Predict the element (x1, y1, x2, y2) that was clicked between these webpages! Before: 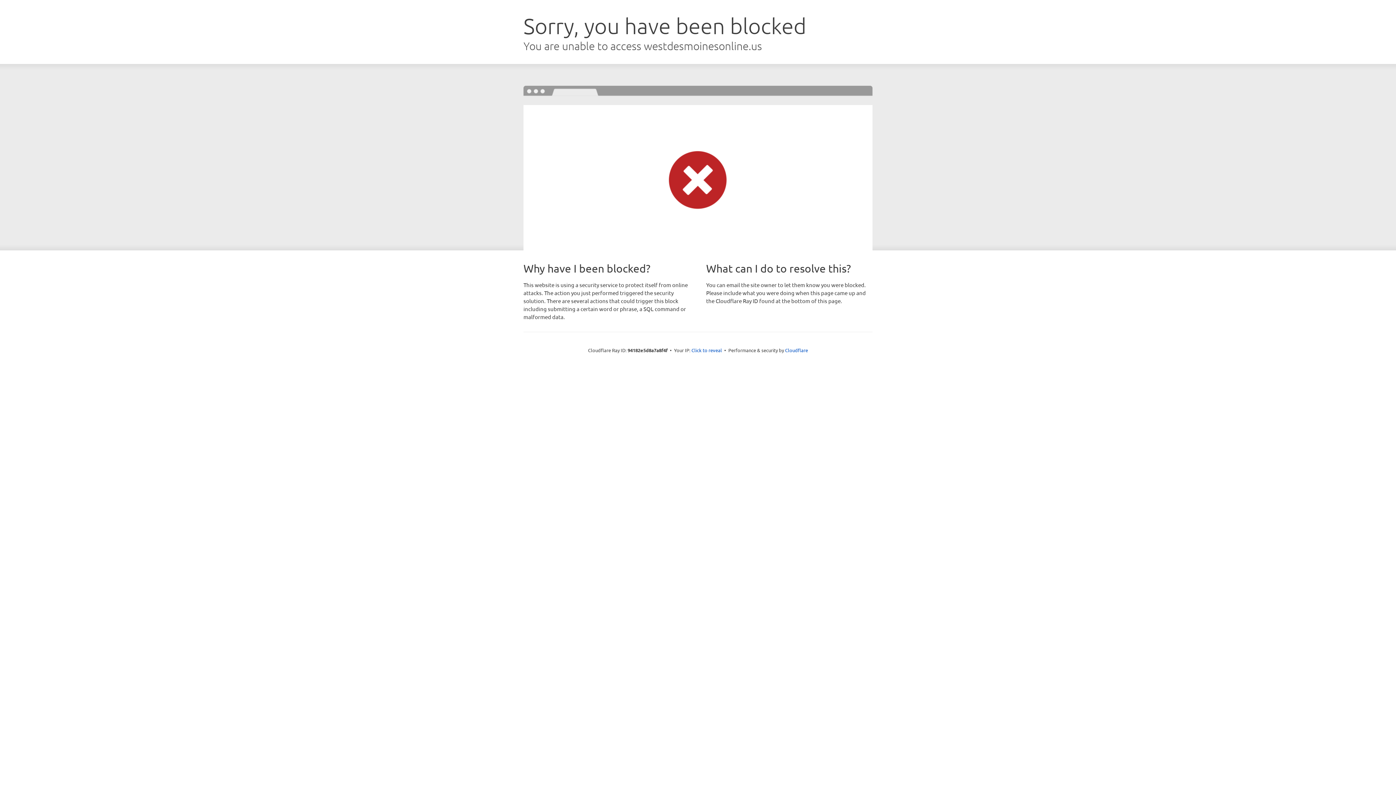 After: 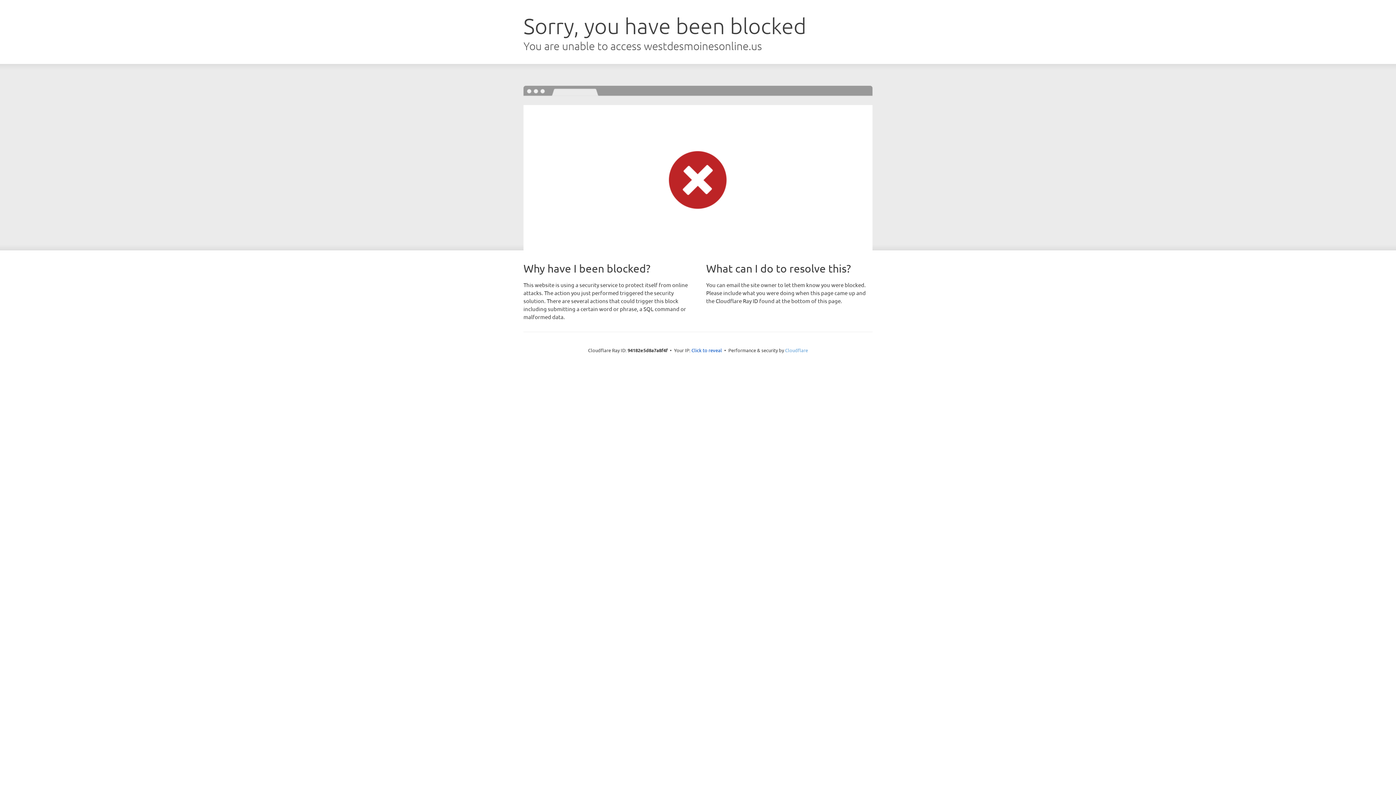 Action: bbox: (785, 347, 808, 353) label: Cloudflare